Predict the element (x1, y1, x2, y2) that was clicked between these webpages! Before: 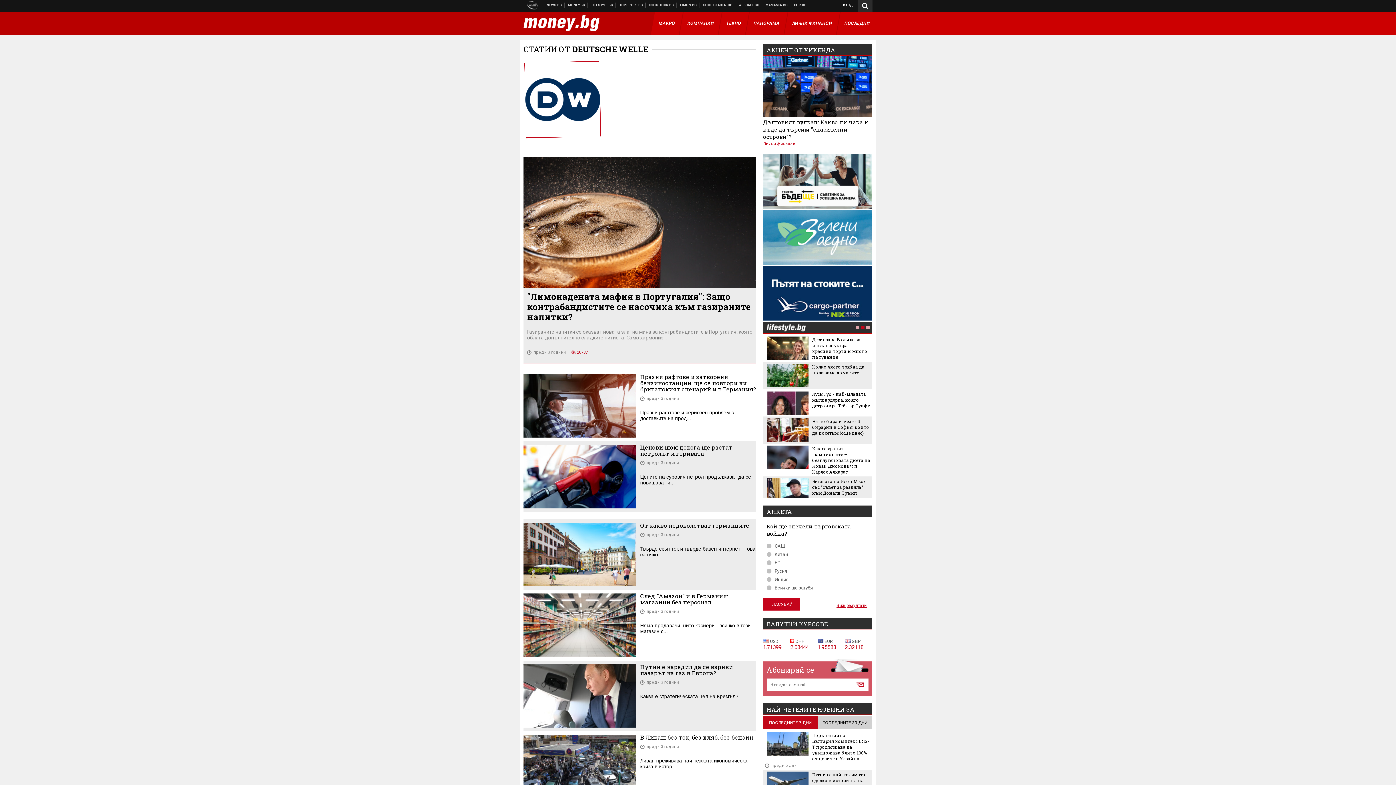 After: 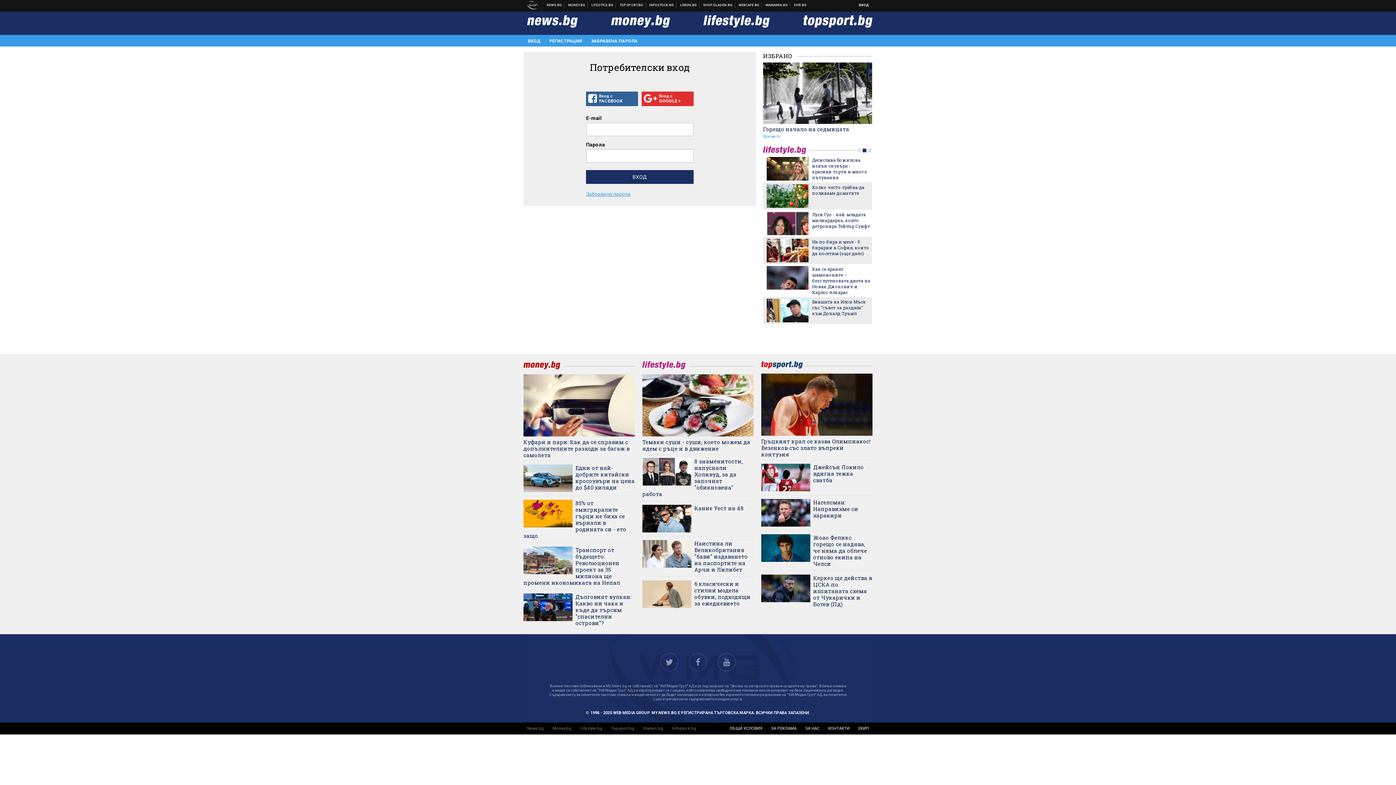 Action: label: ВХОД bbox: (843, 0, 853, 10)